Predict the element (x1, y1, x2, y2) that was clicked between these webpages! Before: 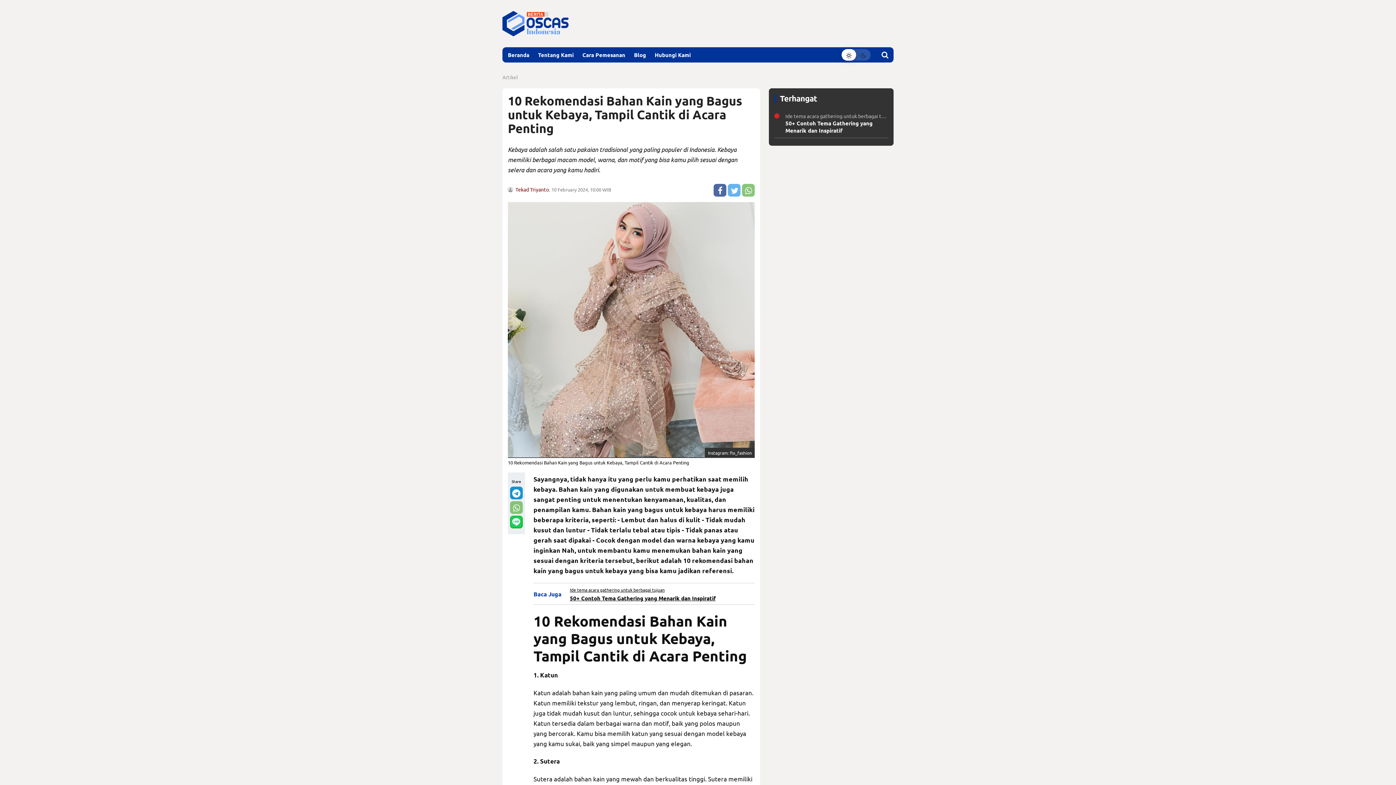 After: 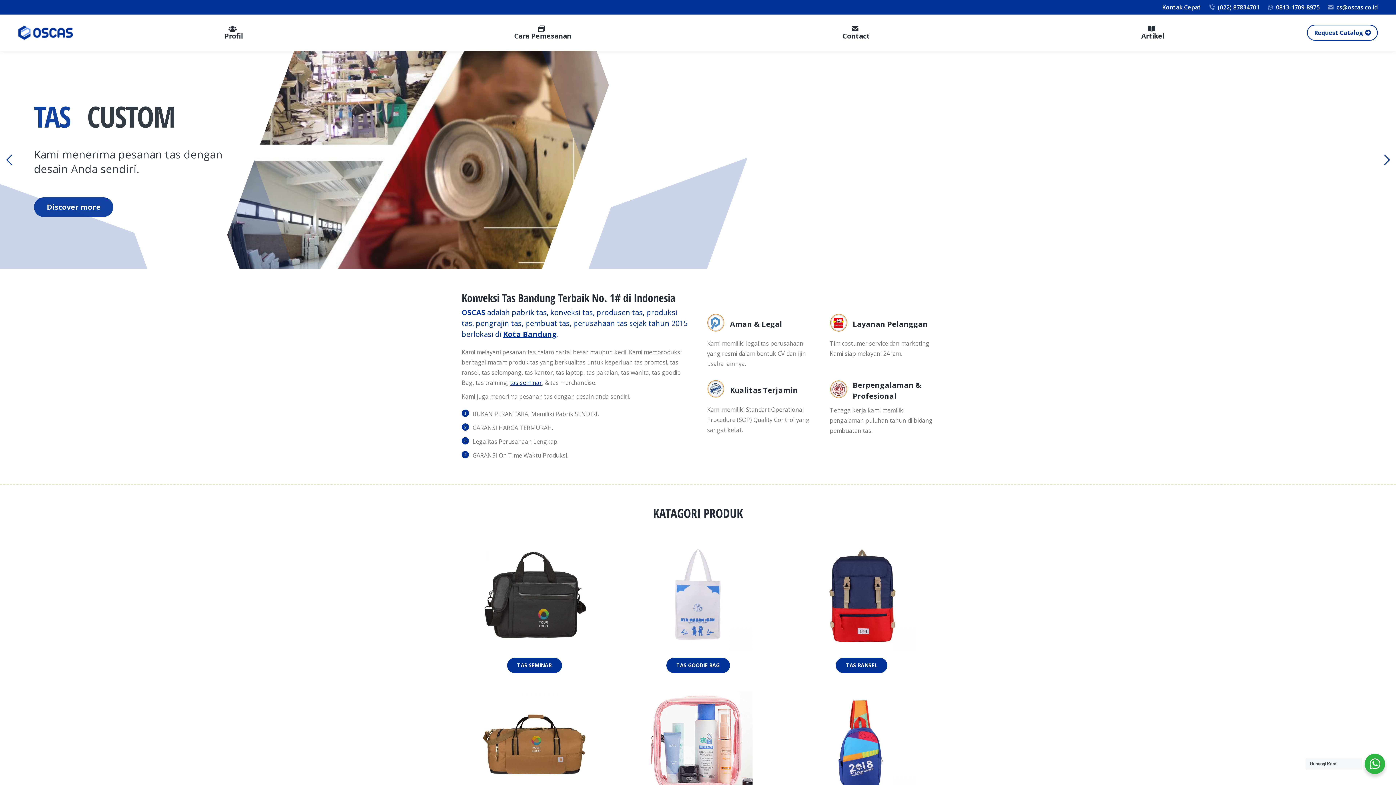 Action: label: Beranda bbox: (508, 47, 533, 62)